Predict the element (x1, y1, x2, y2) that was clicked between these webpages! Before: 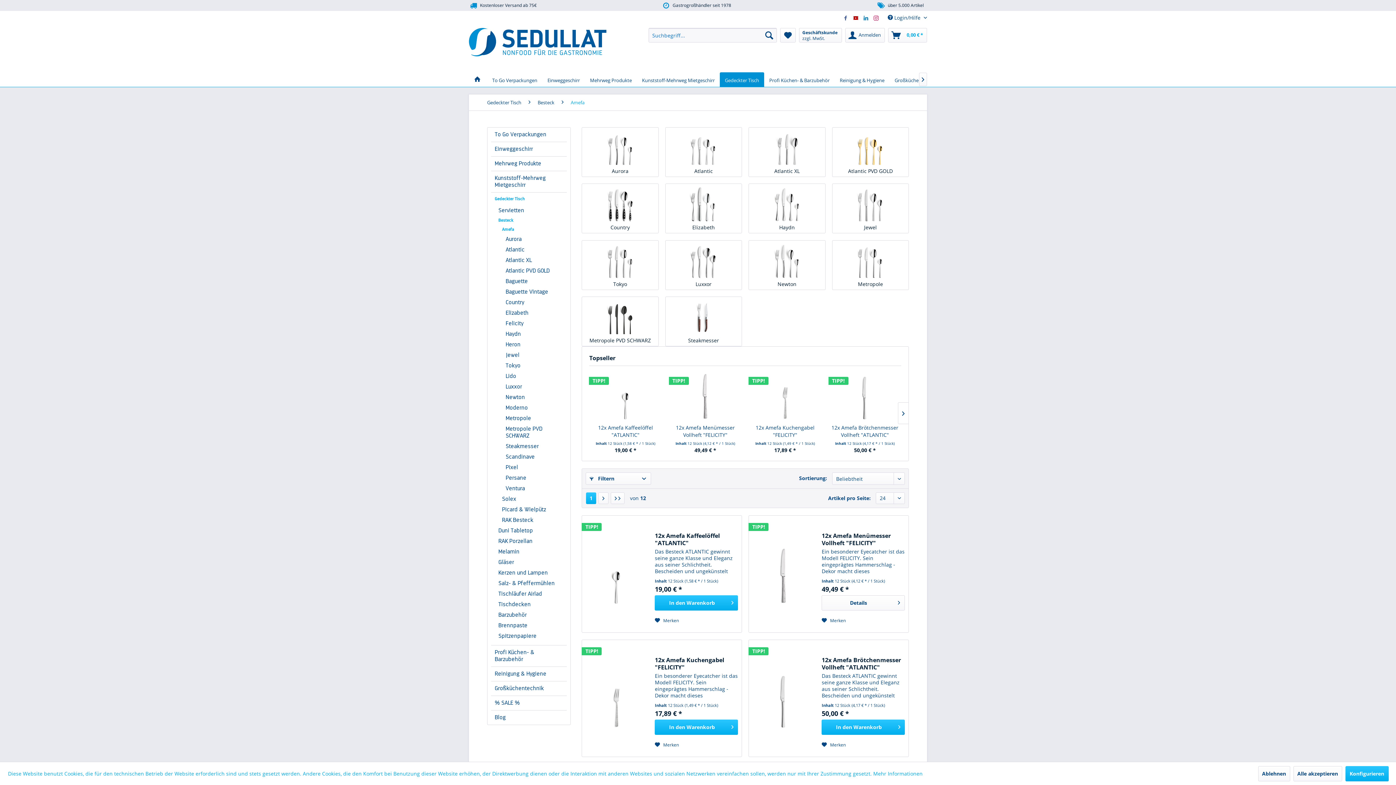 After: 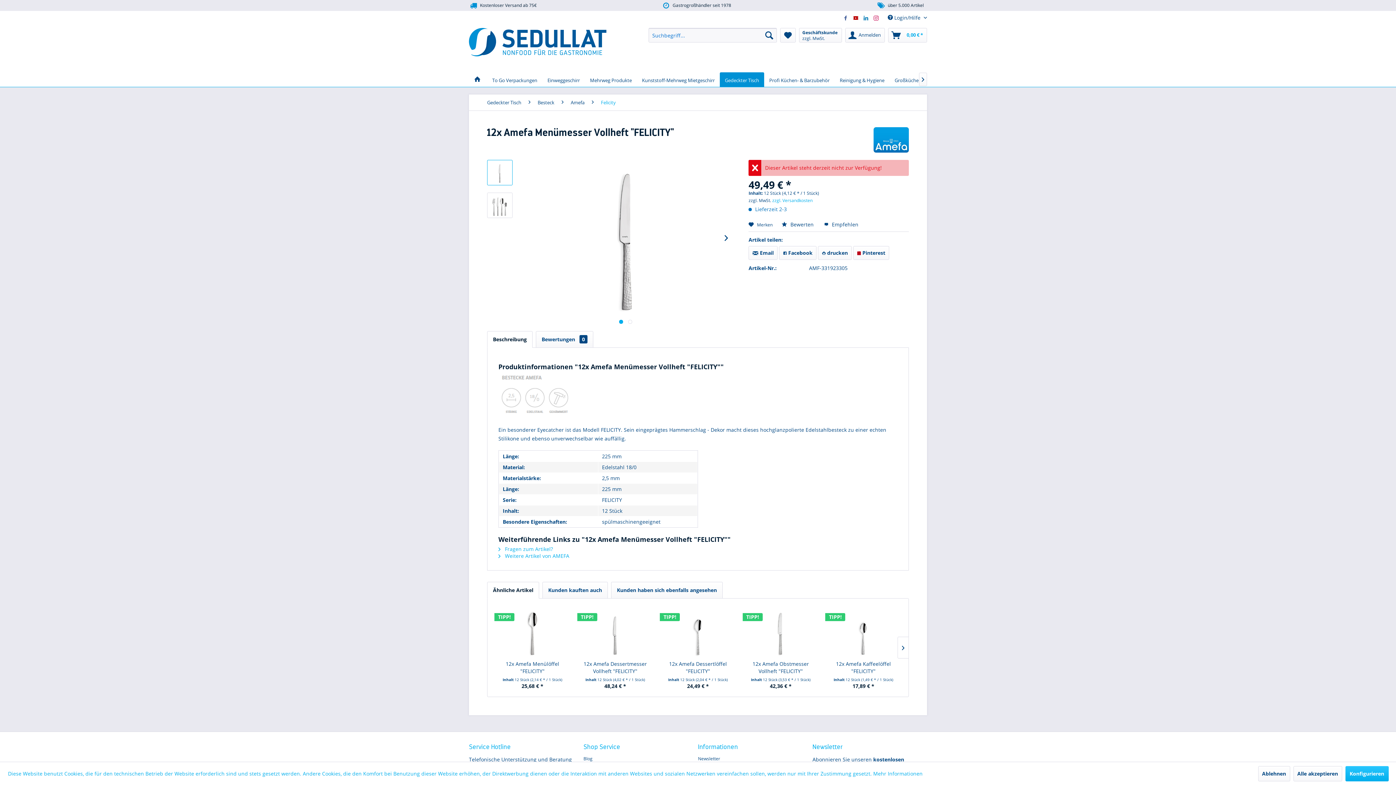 Action: bbox: (669, 369, 741, 420)